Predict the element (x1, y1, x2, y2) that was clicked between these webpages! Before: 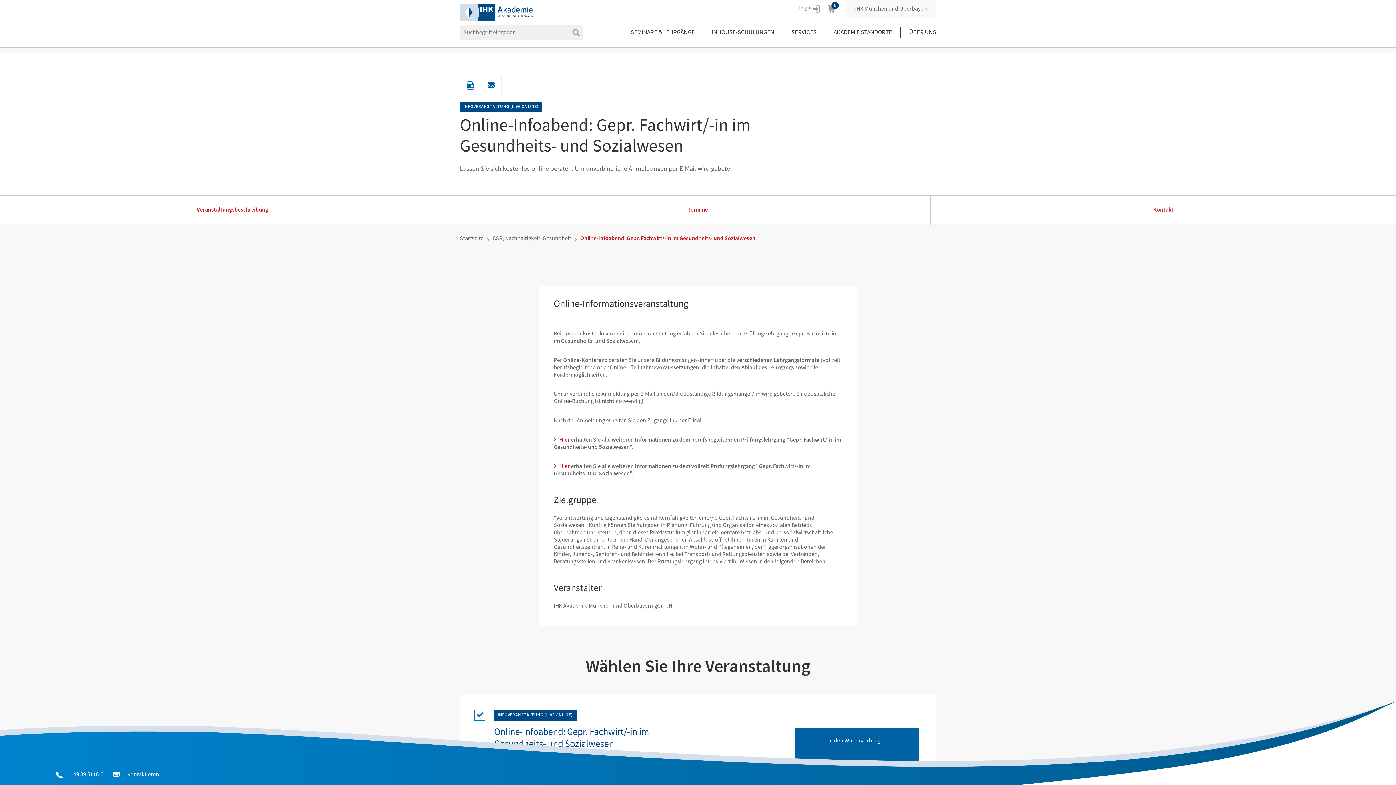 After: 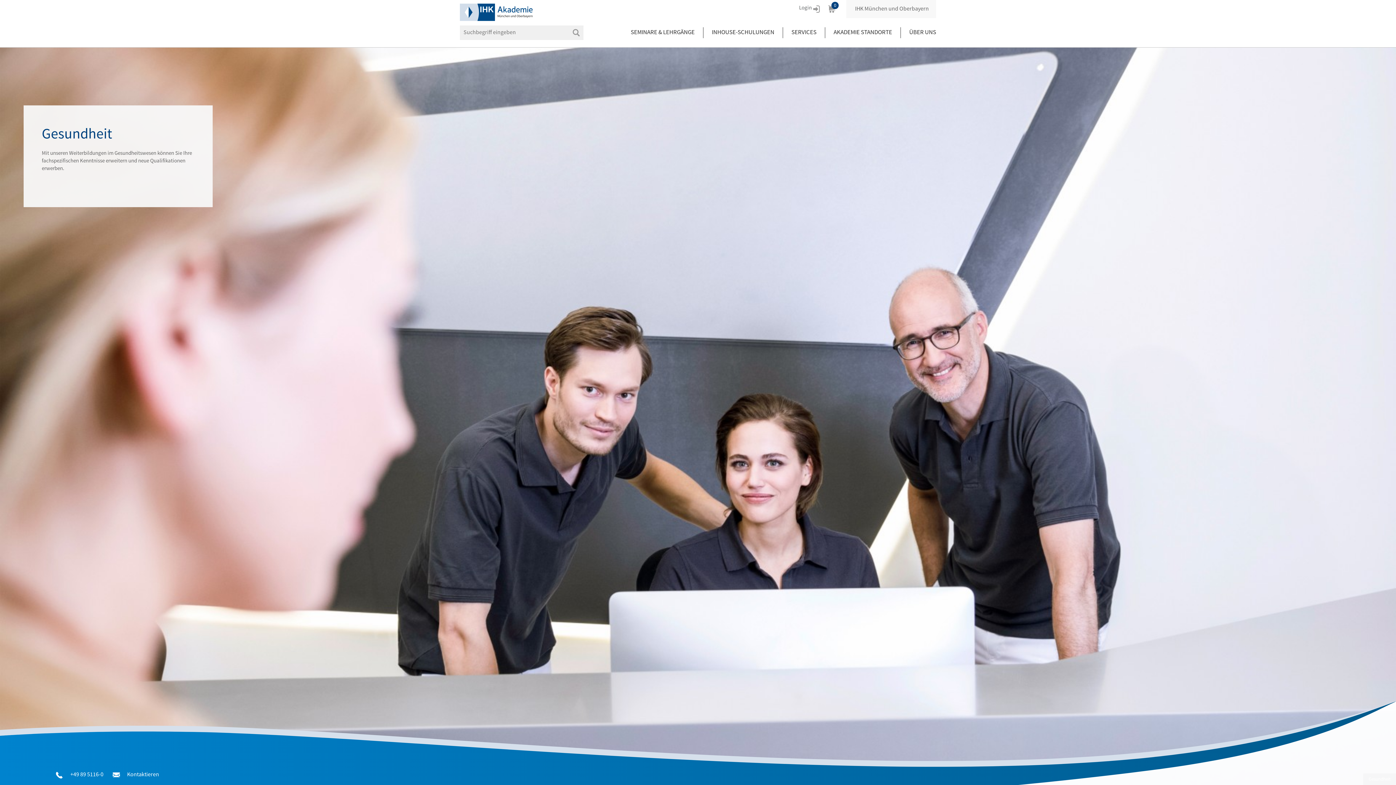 Action: bbox: (492, 236, 577, 241) label: CSR, Nachhaltigkeit, Gesundheit